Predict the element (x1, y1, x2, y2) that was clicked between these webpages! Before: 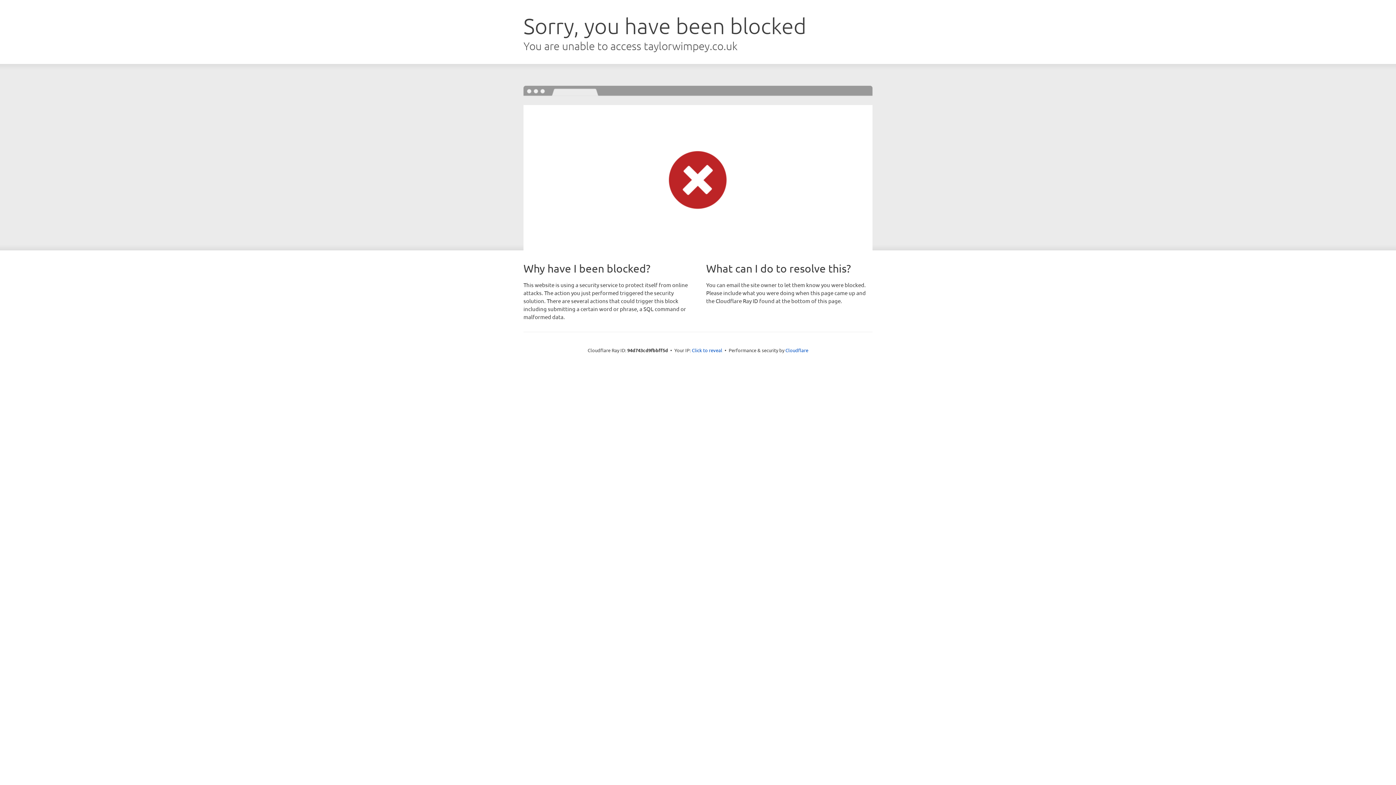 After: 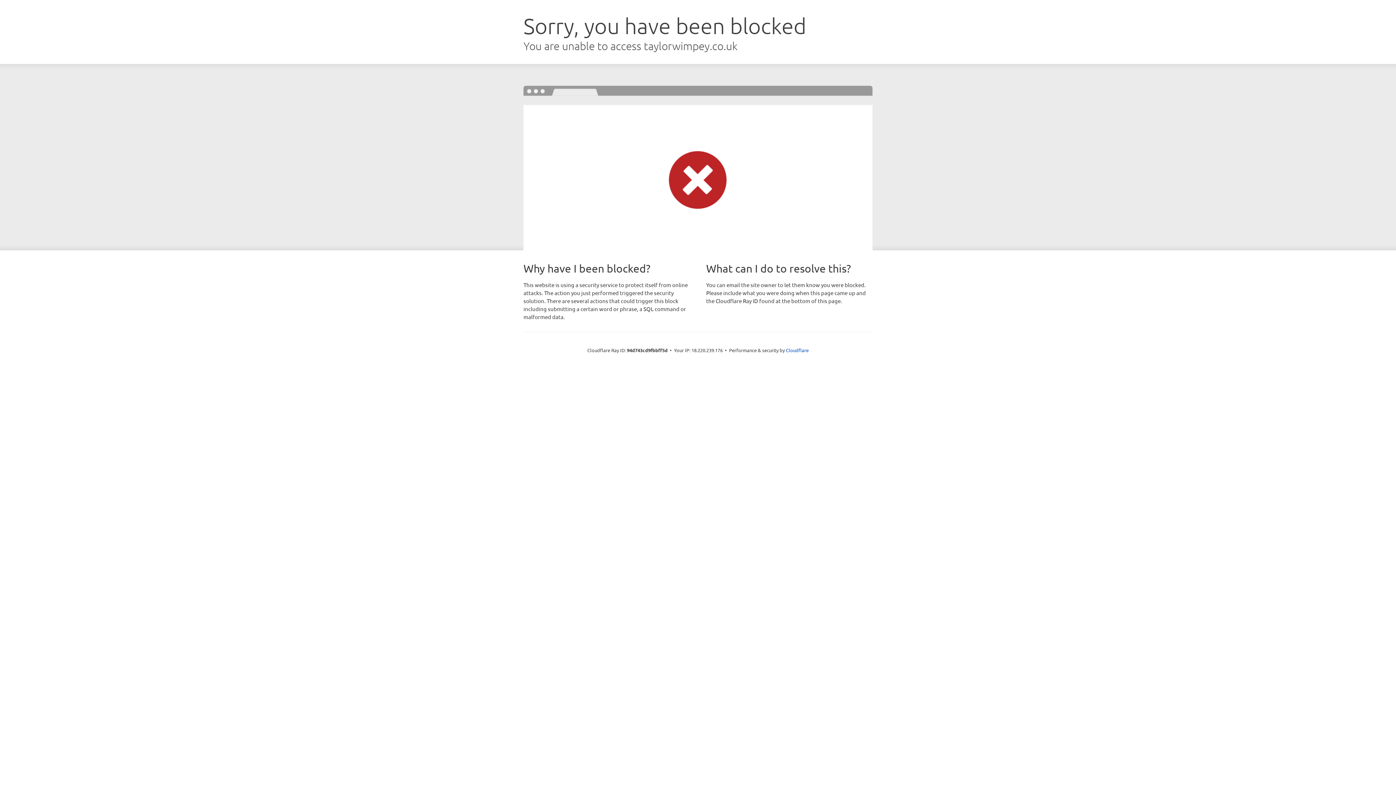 Action: label: Click to reveal bbox: (692, 346, 722, 353)